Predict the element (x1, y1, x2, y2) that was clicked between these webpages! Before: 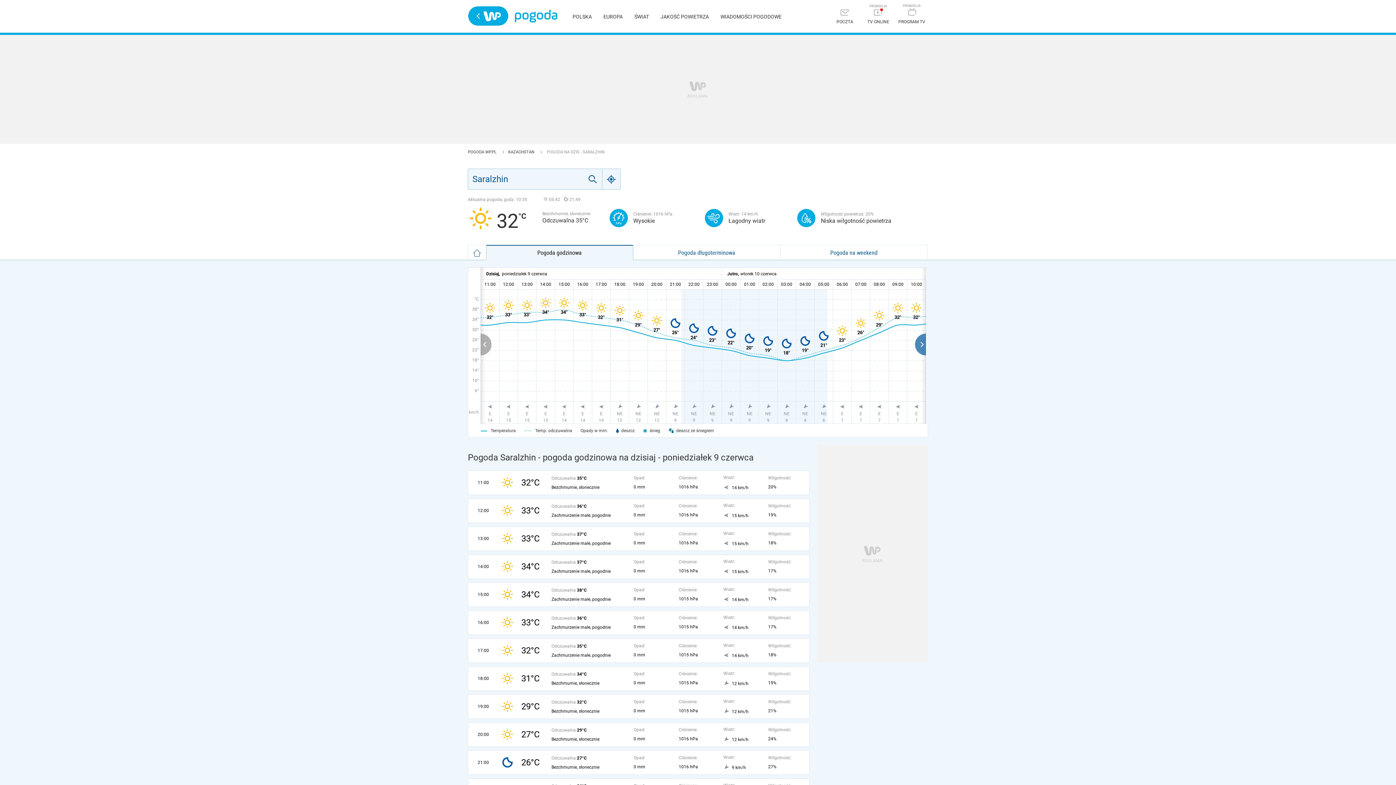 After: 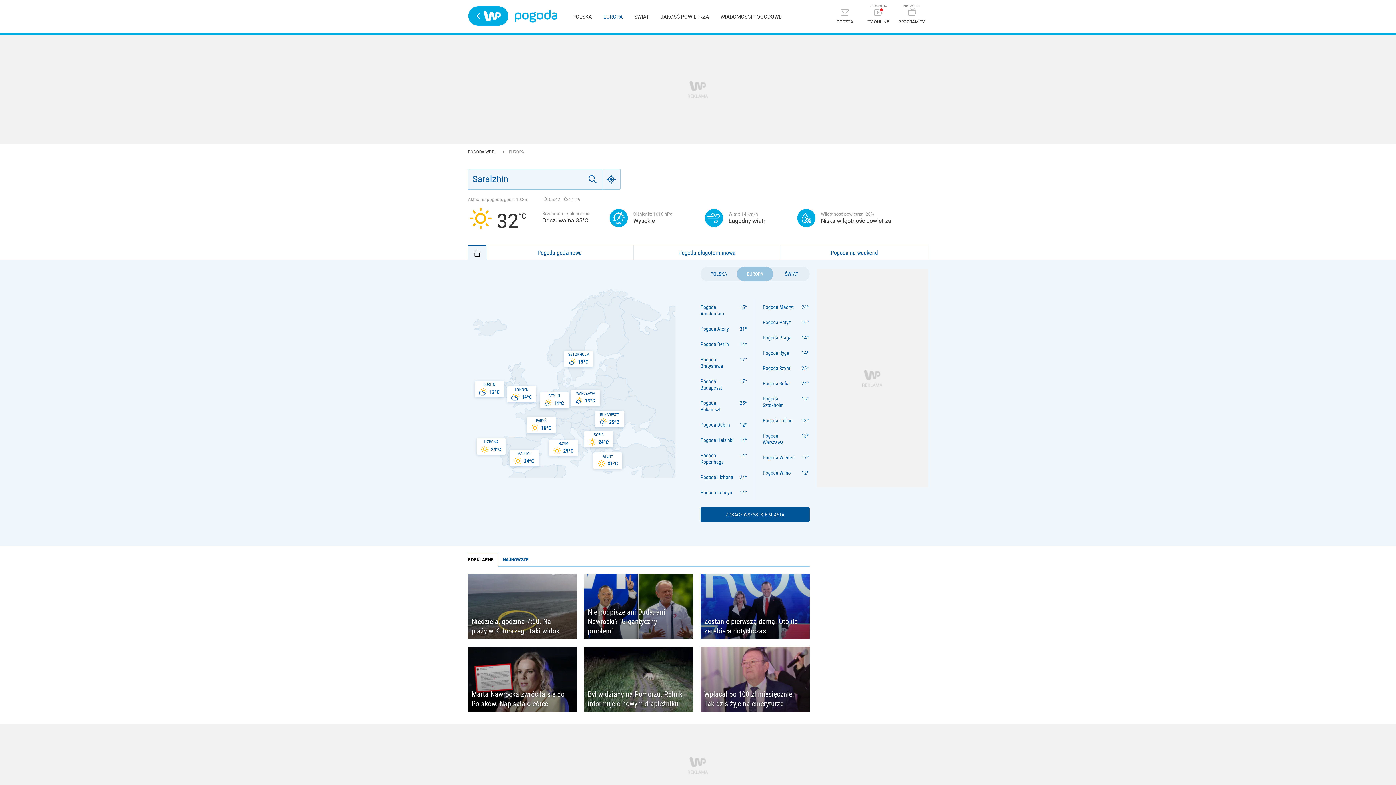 Action: bbox: (603, 13, 622, 19) label: EUROPA